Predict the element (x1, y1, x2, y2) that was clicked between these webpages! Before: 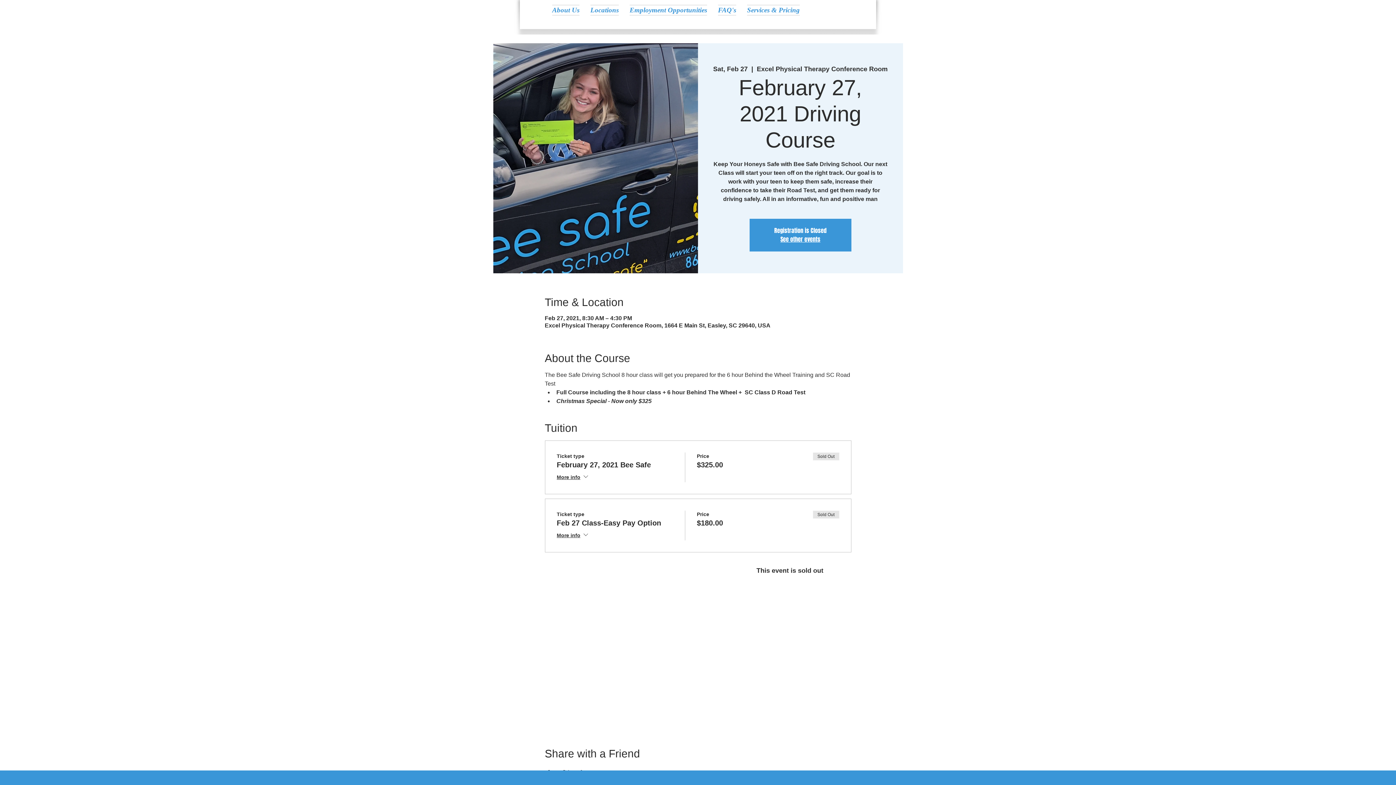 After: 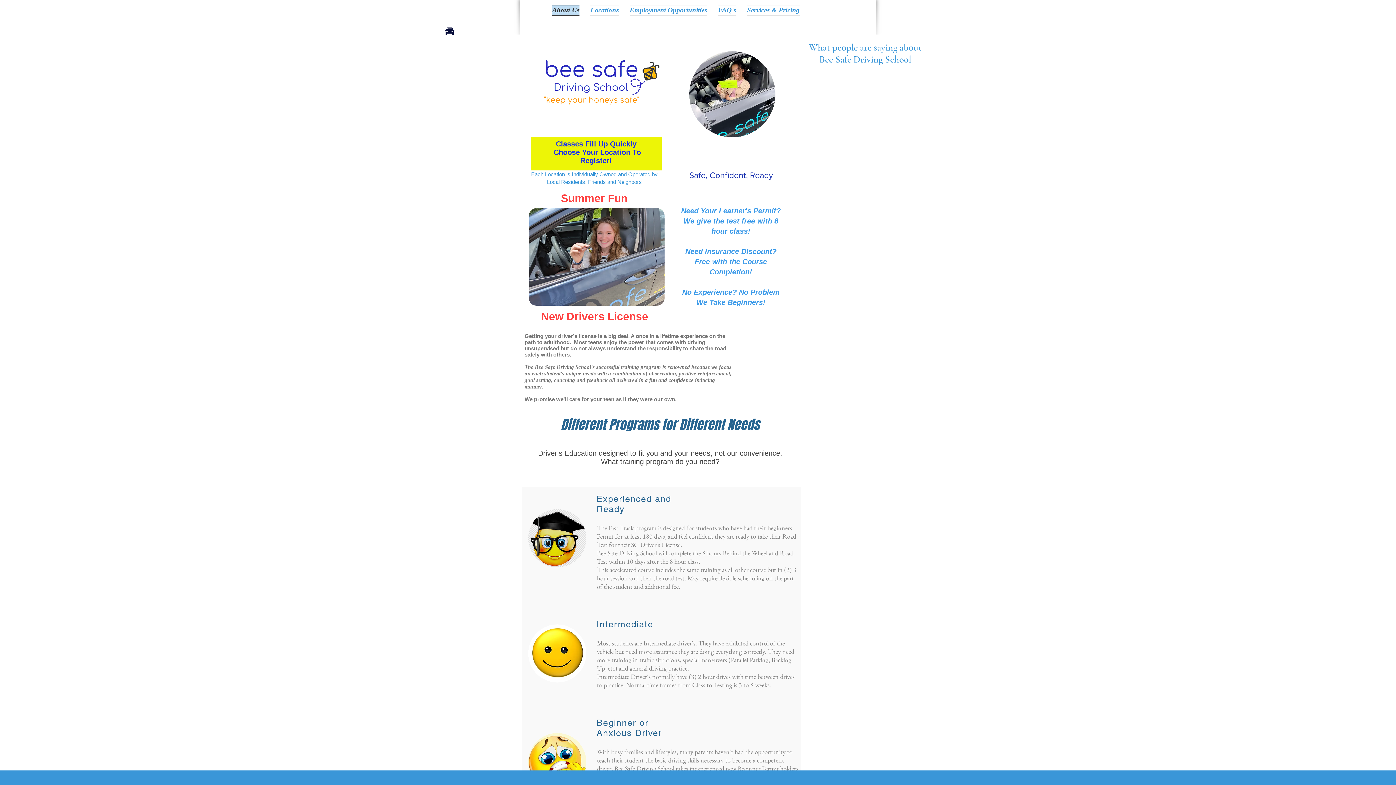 Action: bbox: (552, 4, 585, 15) label: About Us